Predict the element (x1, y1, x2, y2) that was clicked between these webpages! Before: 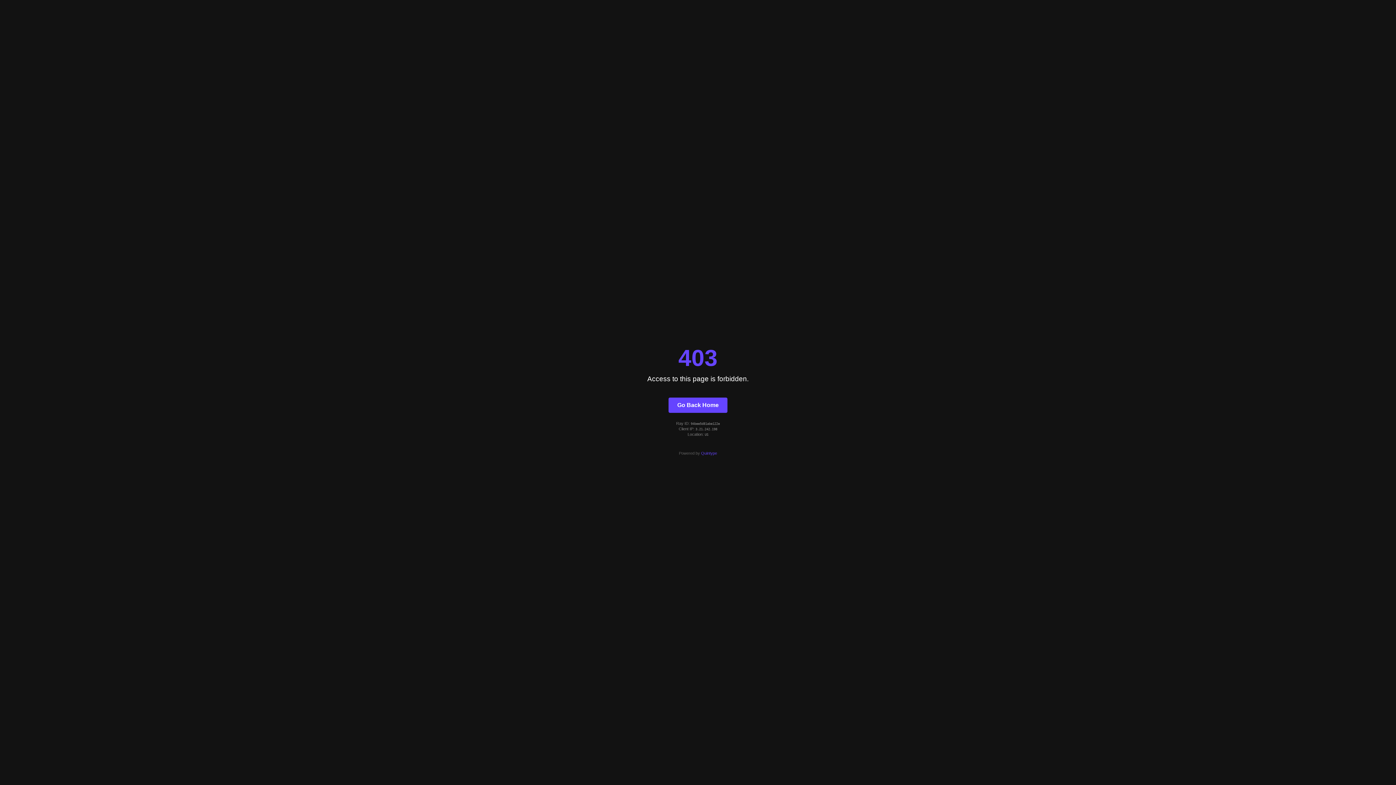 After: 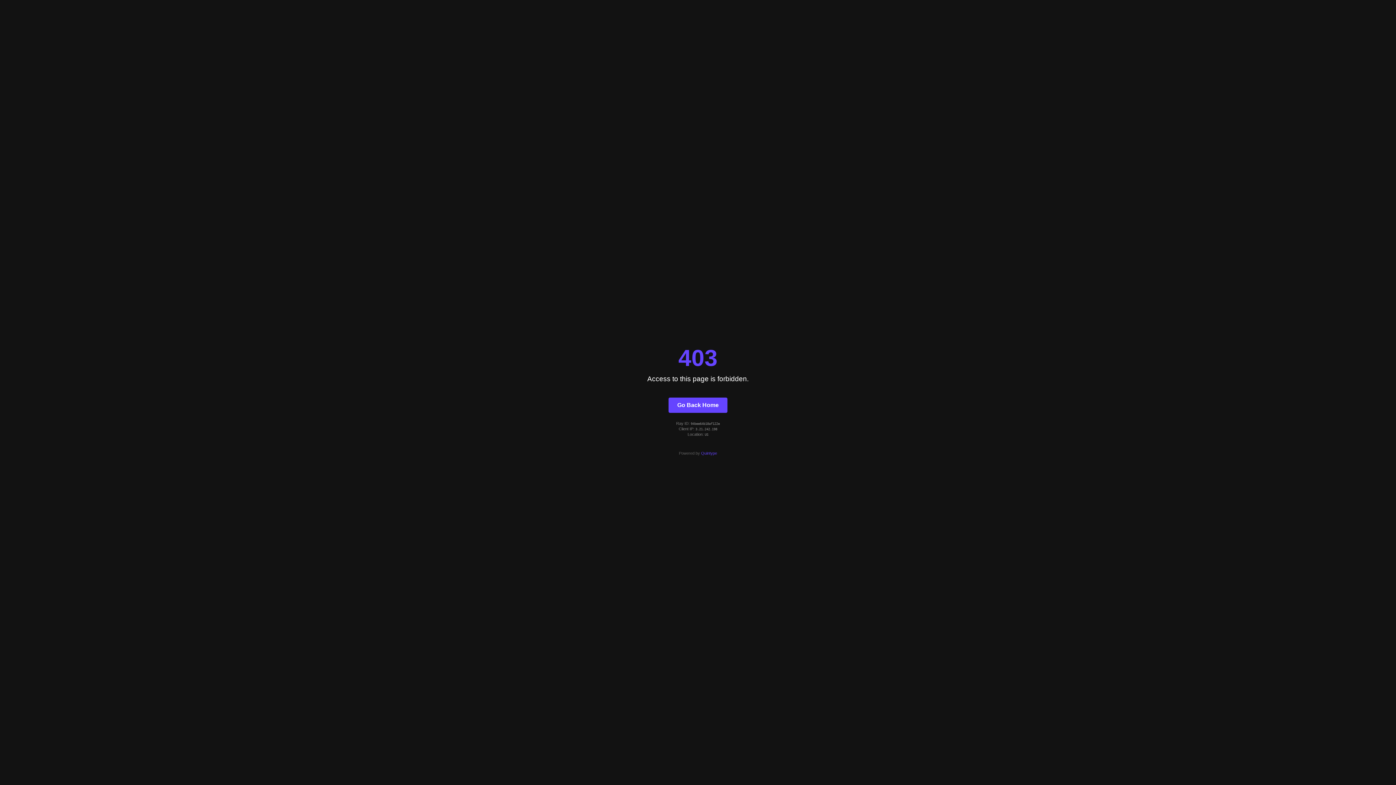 Action: label: Go Back Home bbox: (668, 397, 727, 412)